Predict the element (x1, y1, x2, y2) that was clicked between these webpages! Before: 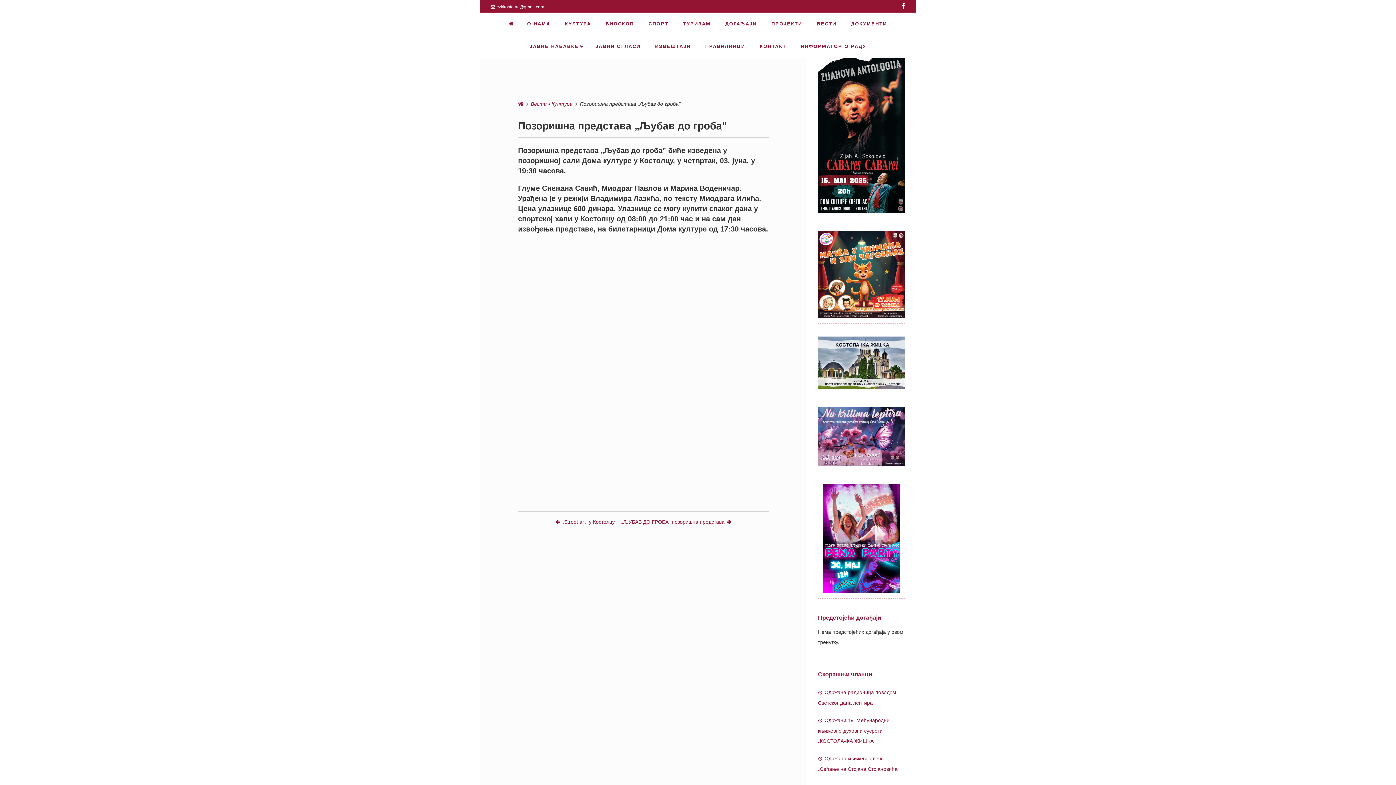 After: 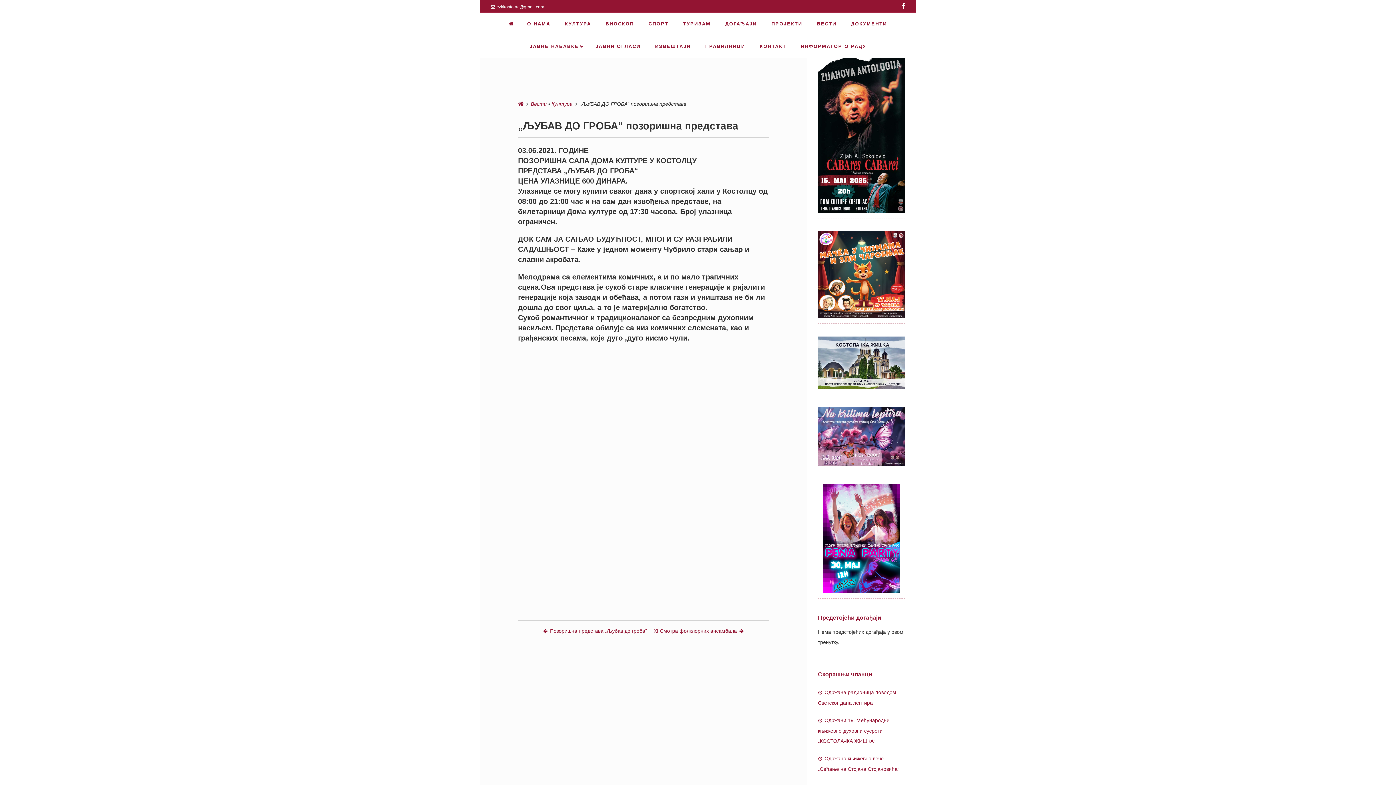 Action: label: „ЉУБАВ ДО ГРОБА“ позоришна представа bbox: (621, 517, 731, 527)